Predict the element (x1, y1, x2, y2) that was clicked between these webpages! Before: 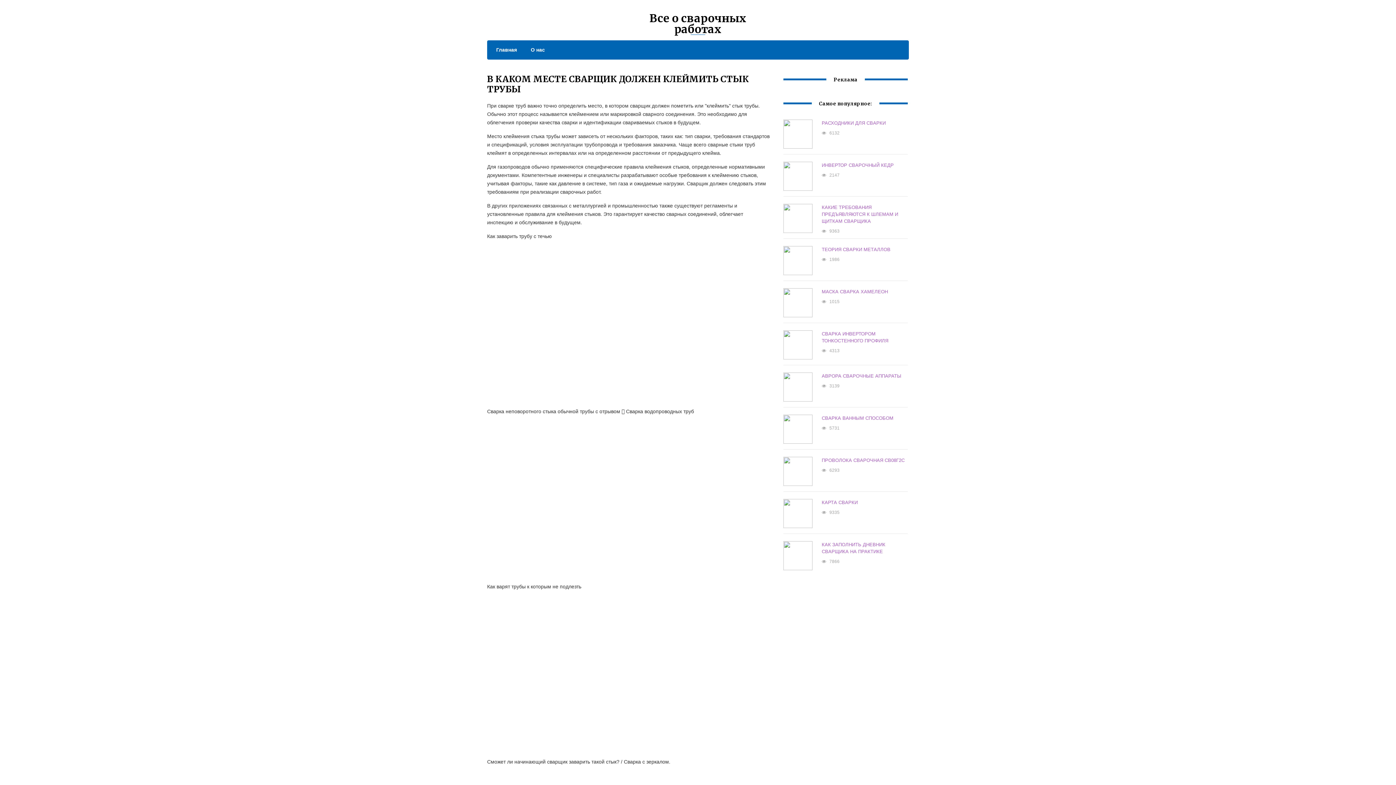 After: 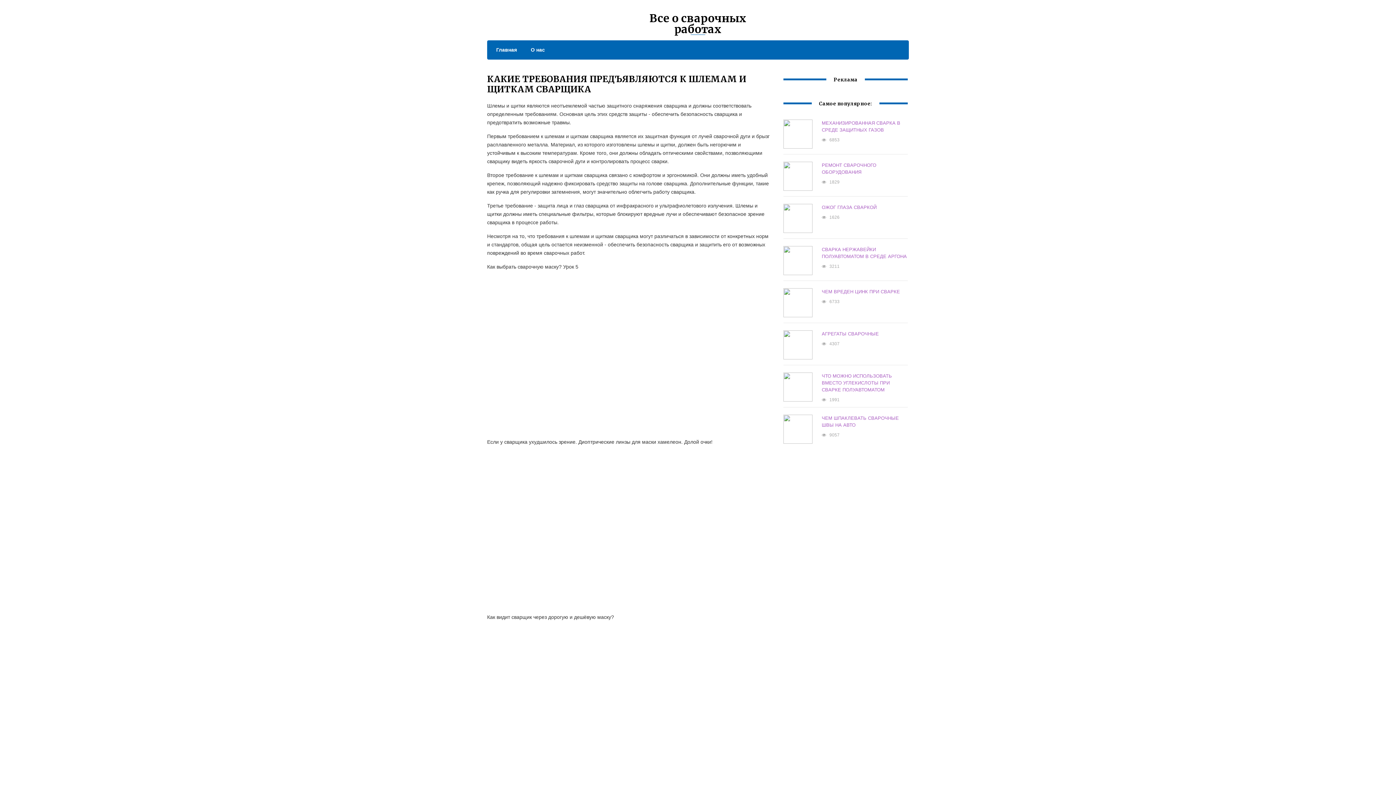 Action: bbox: (821, 204, 898, 224) label: КАКИЕ ТРЕБОВАНИЯ ПРЕДЪЯВЛЯЮТСЯ К ШЛЕМАМ И ЩИТКАМ СВАРЩИКА